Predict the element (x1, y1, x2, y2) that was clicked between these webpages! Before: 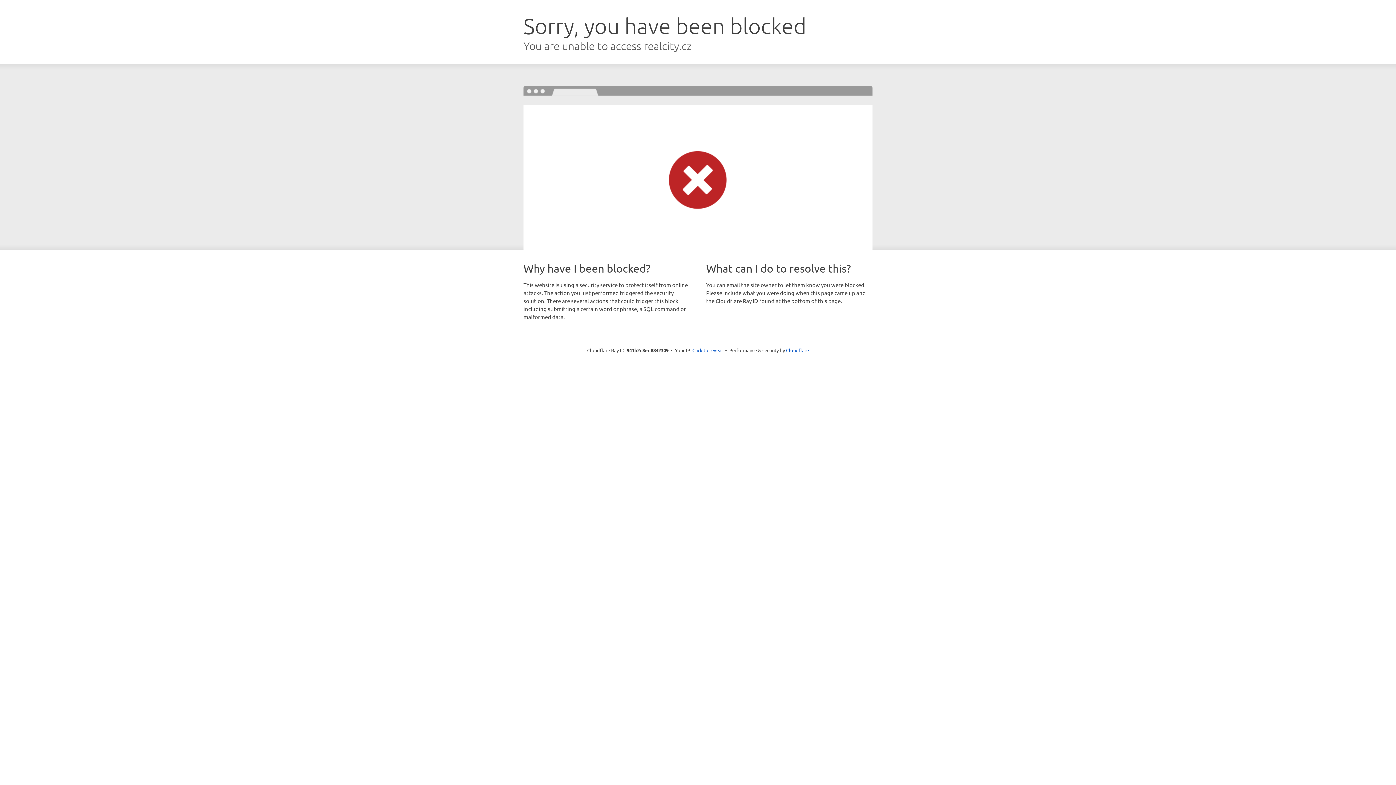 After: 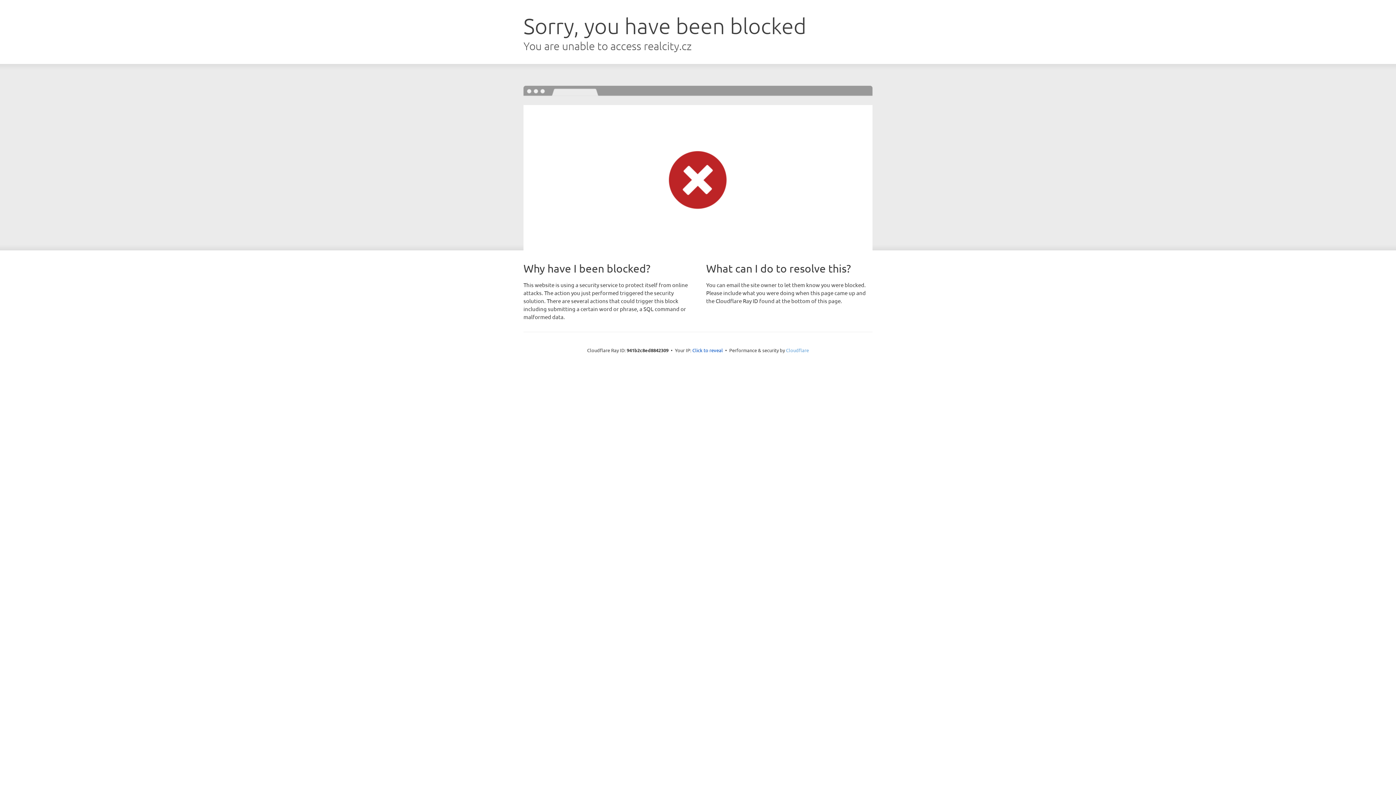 Action: label: Cloudflare bbox: (786, 347, 809, 353)